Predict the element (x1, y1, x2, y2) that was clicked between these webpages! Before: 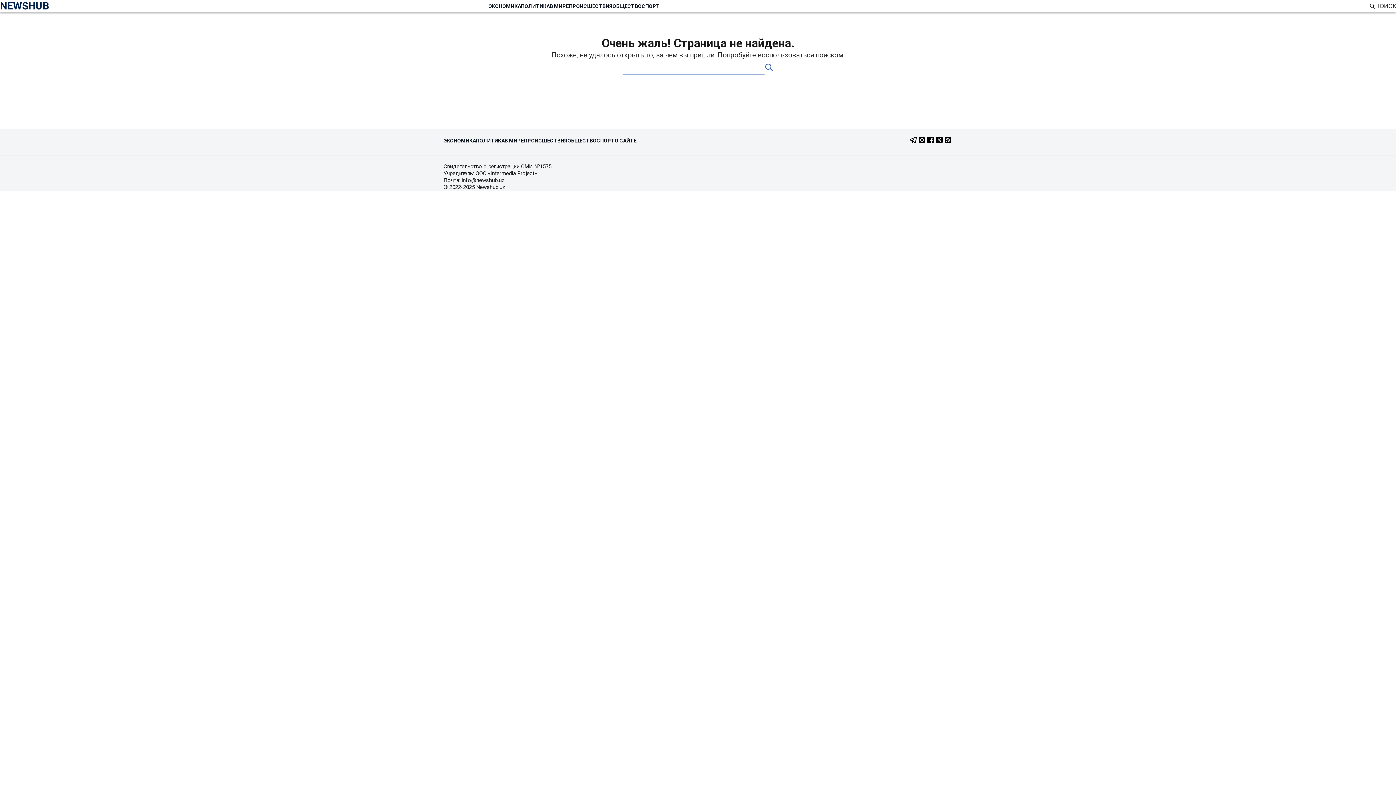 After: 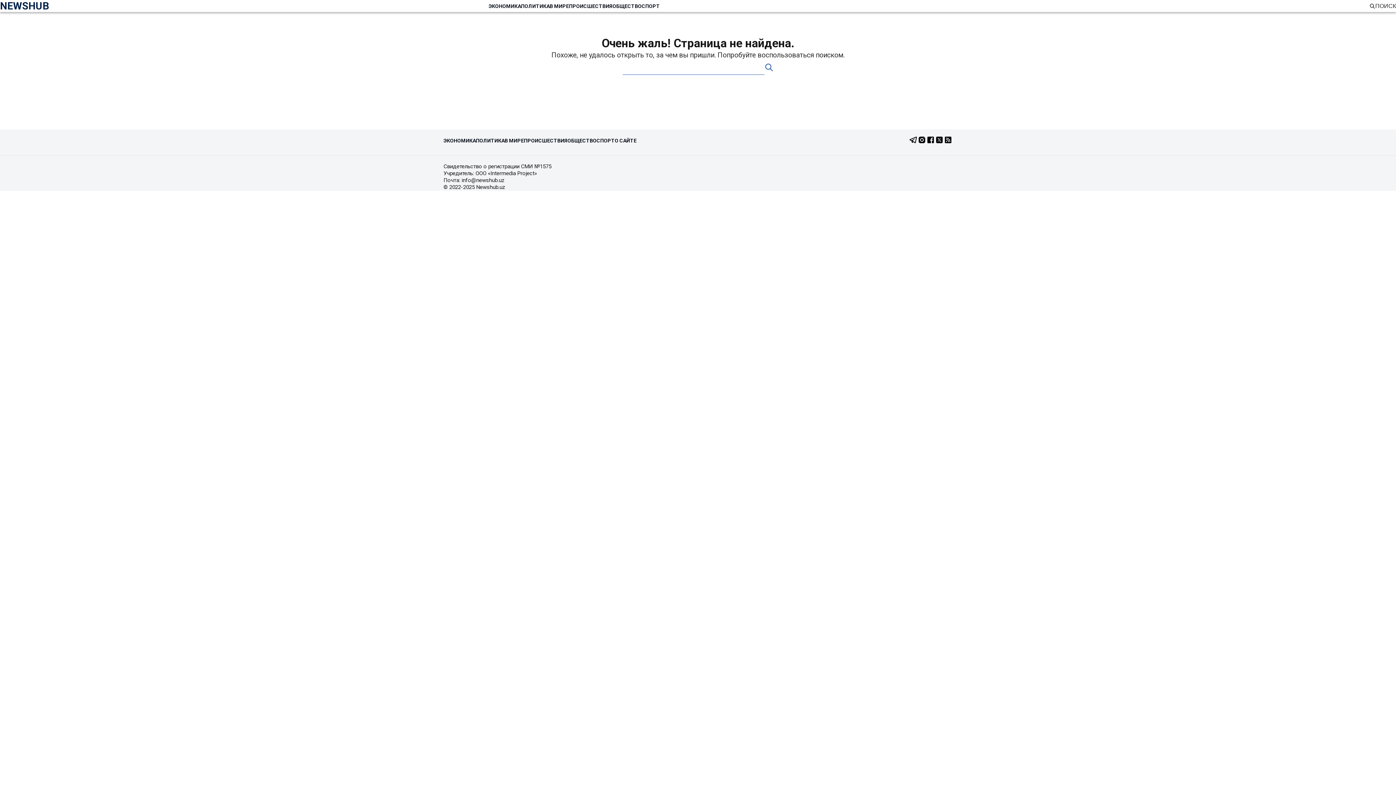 Action: bbox: (764, 62, 773, 72)